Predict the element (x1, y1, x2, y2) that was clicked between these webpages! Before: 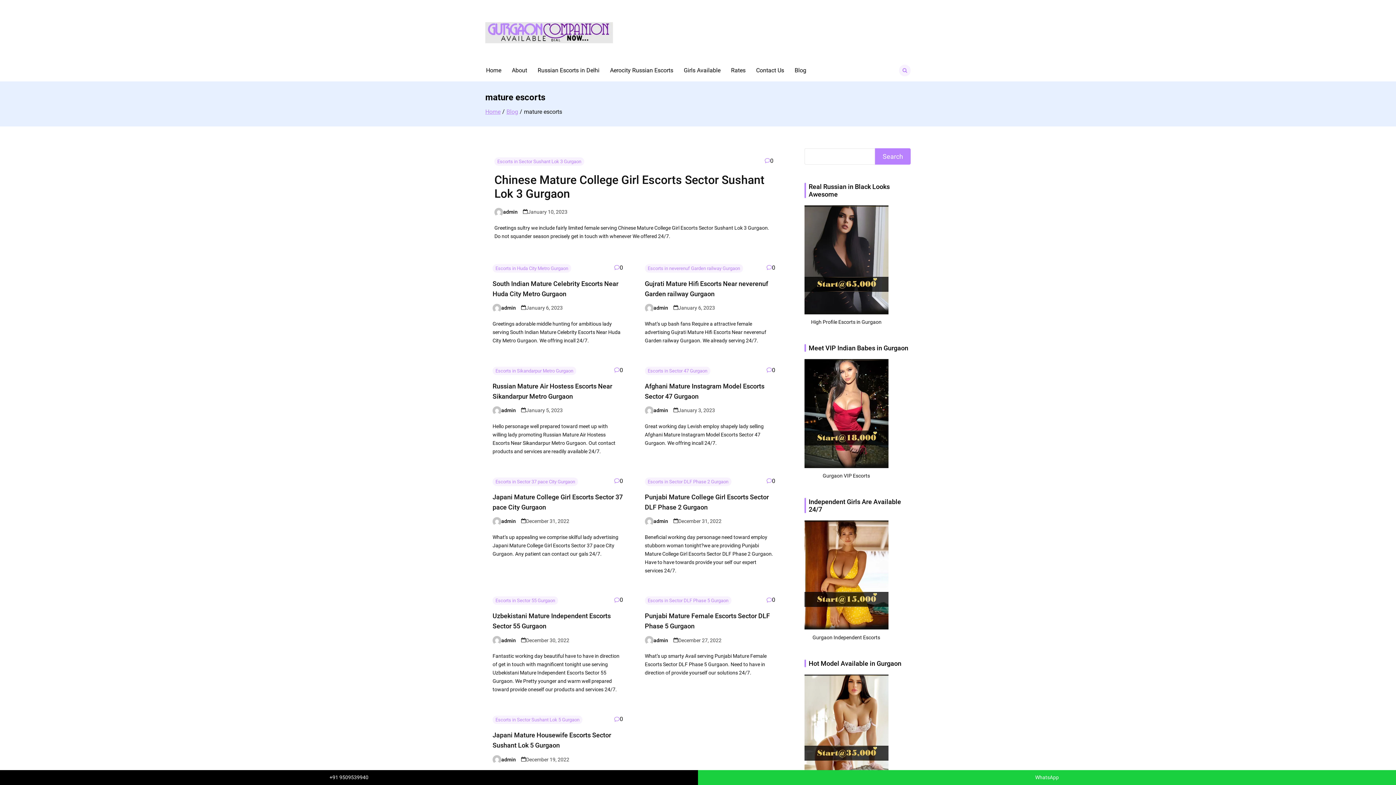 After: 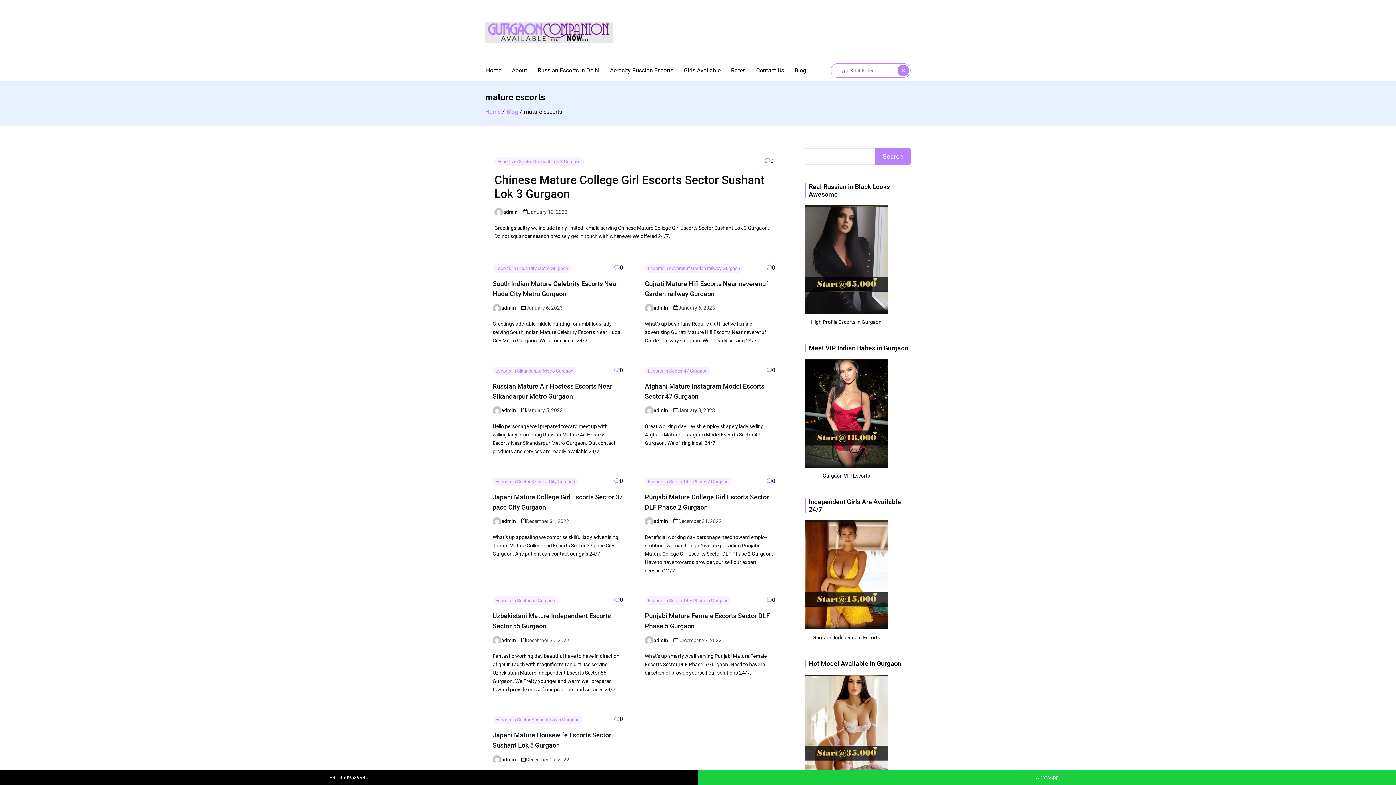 Action: bbox: (899, 64, 910, 76)